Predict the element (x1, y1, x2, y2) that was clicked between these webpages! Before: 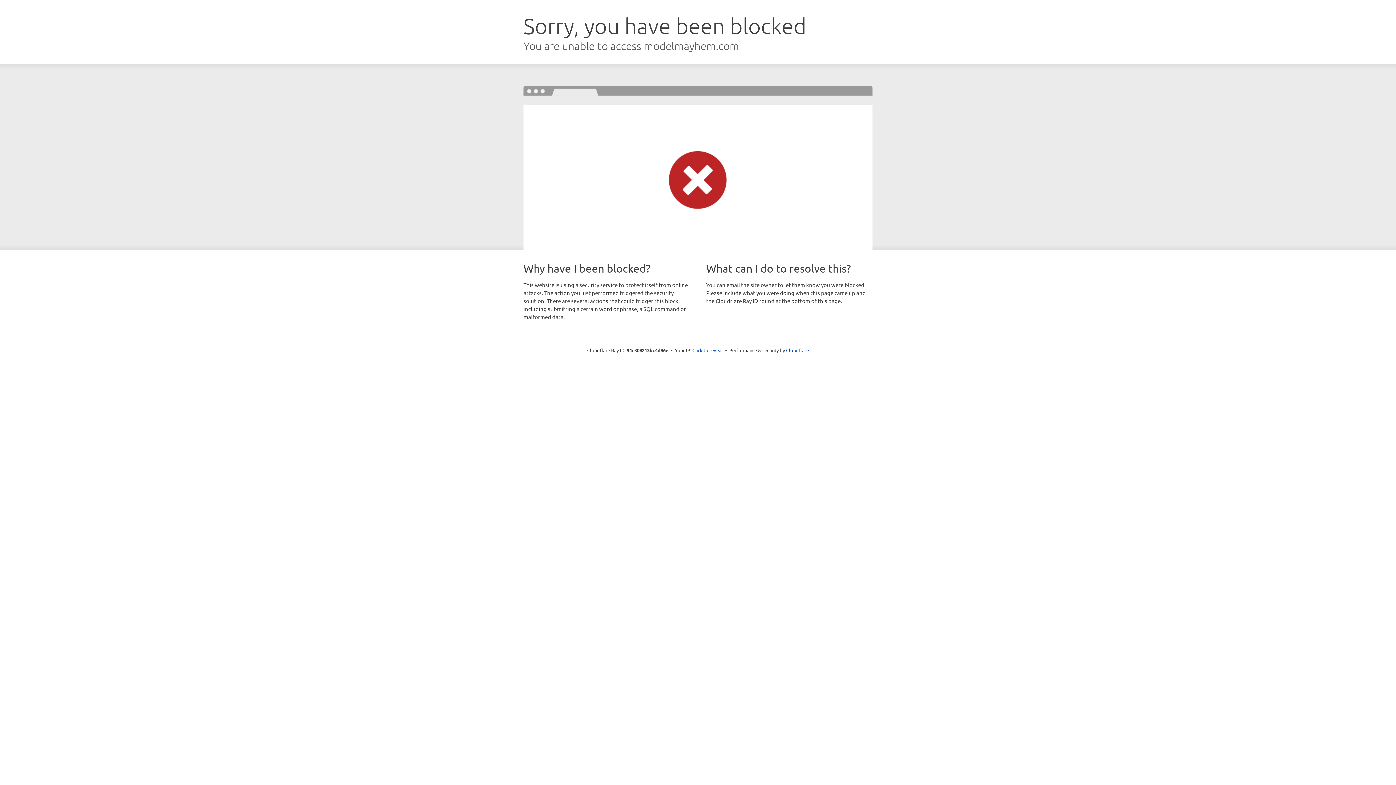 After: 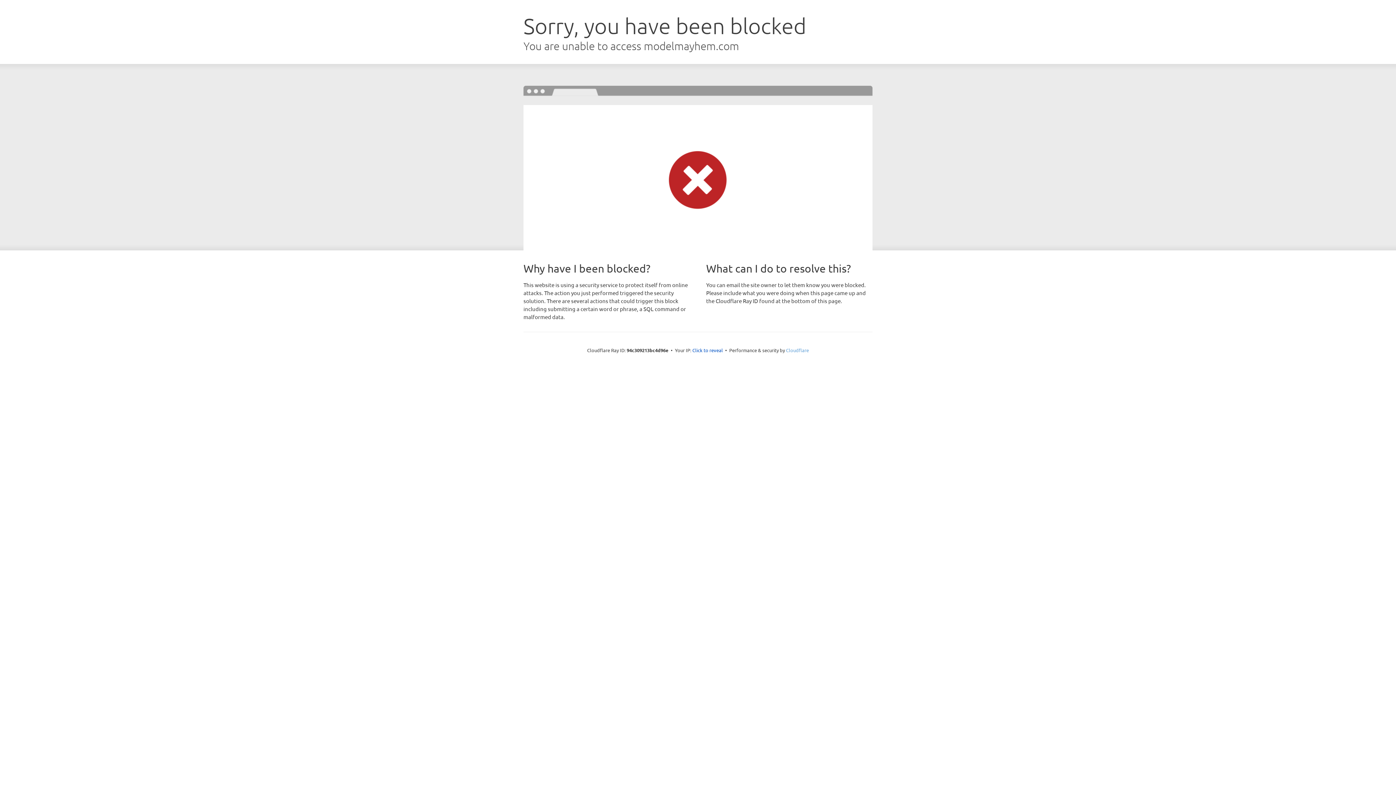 Action: bbox: (786, 347, 809, 353) label: Cloudflare